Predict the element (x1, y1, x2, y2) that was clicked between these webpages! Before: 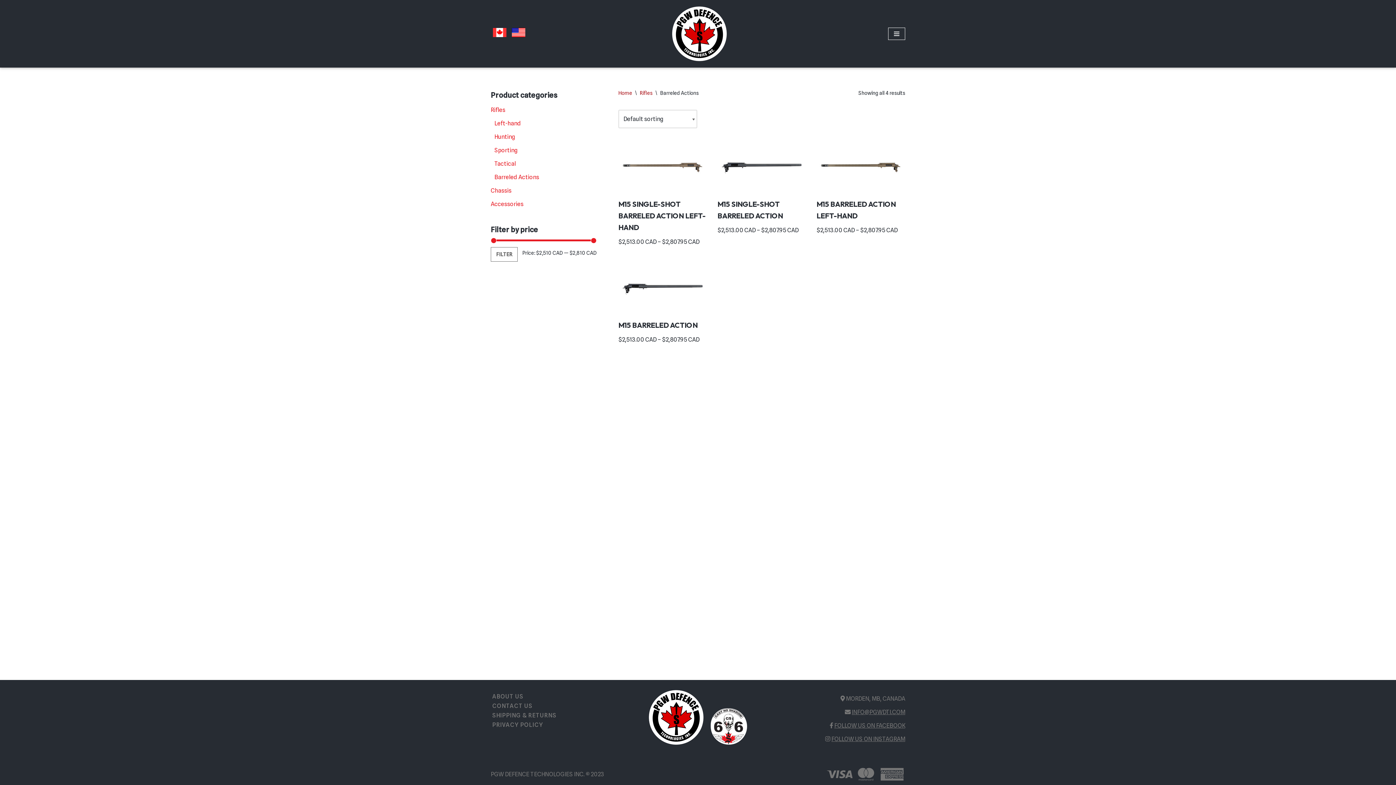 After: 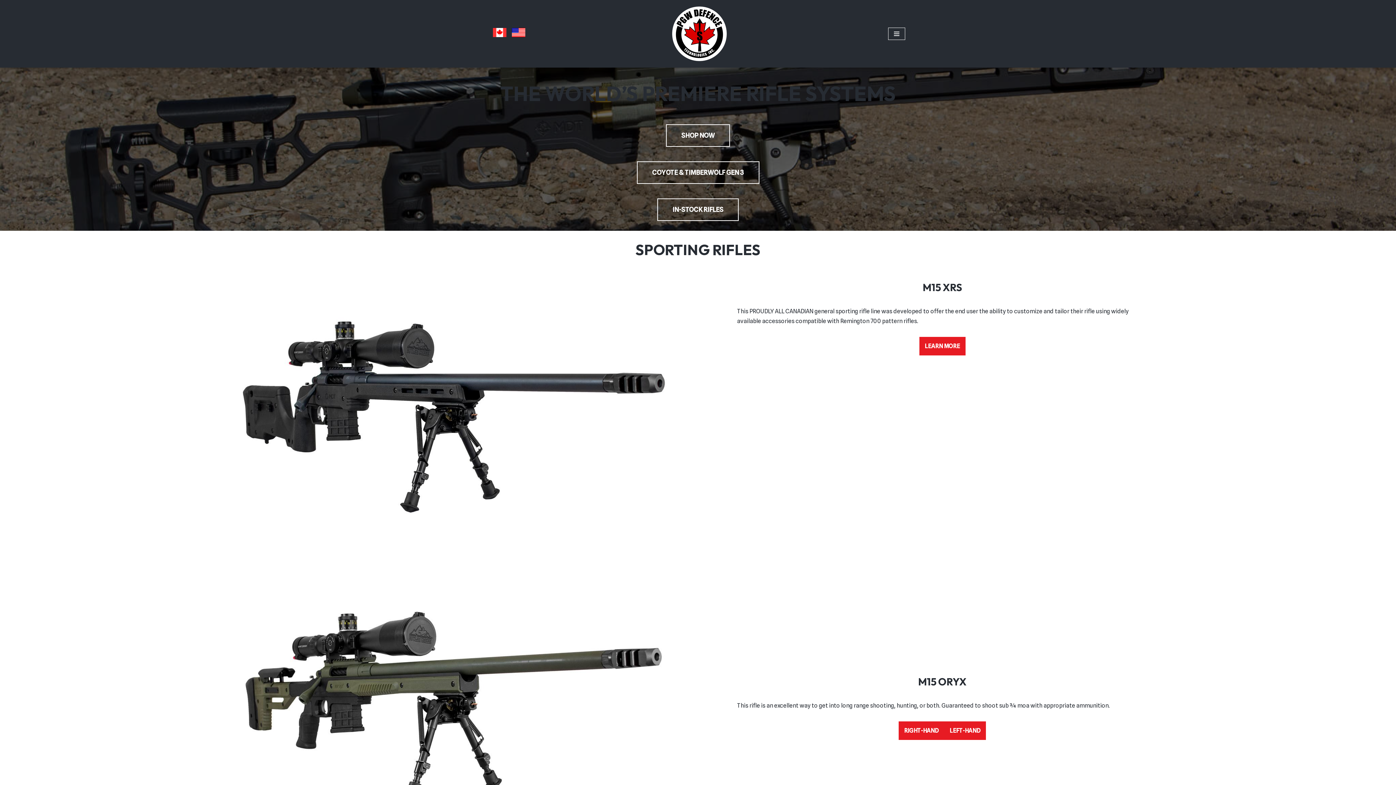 Action: bbox: (618, 90, 632, 96) label: Home